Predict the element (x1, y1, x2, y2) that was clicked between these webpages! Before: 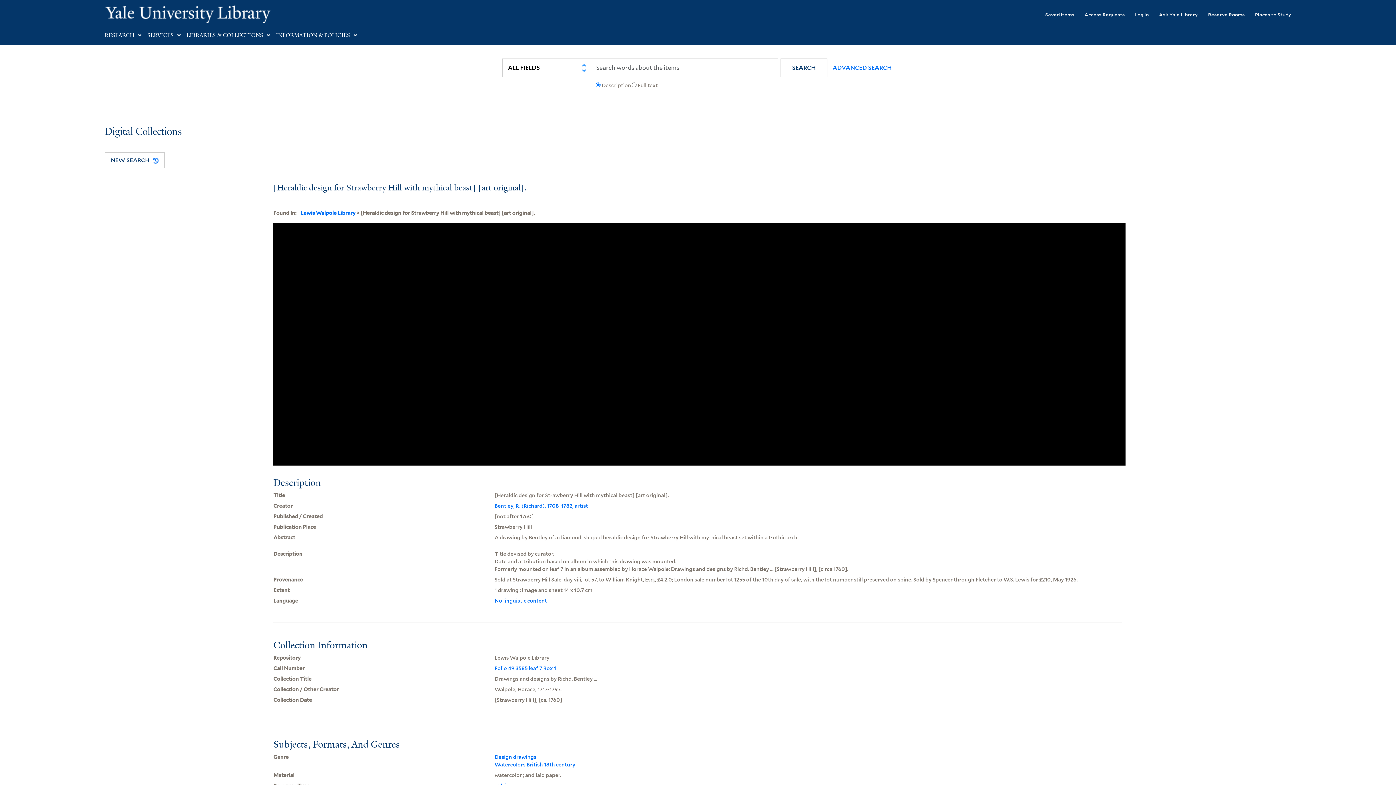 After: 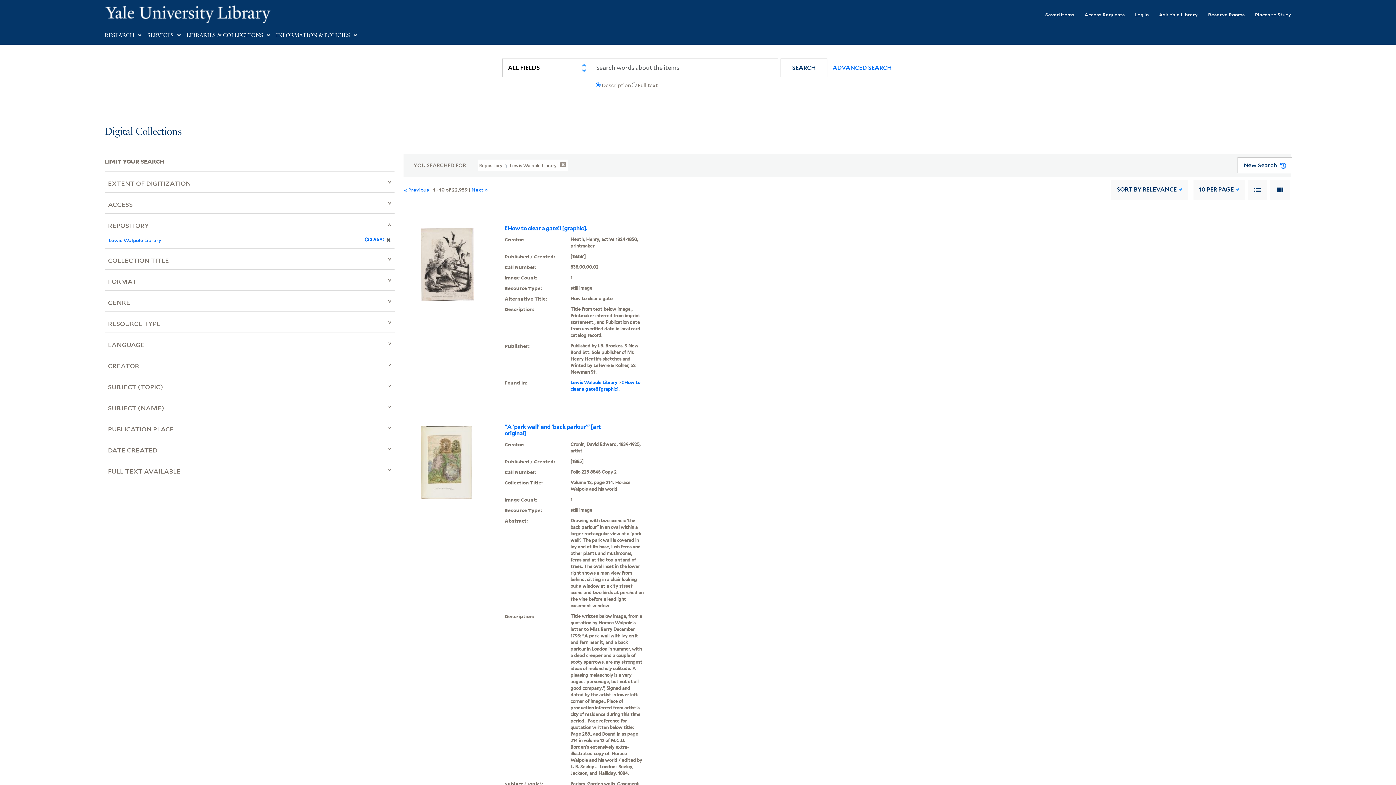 Action: bbox: (300, 210, 355, 215) label: Lewis Walpole Library